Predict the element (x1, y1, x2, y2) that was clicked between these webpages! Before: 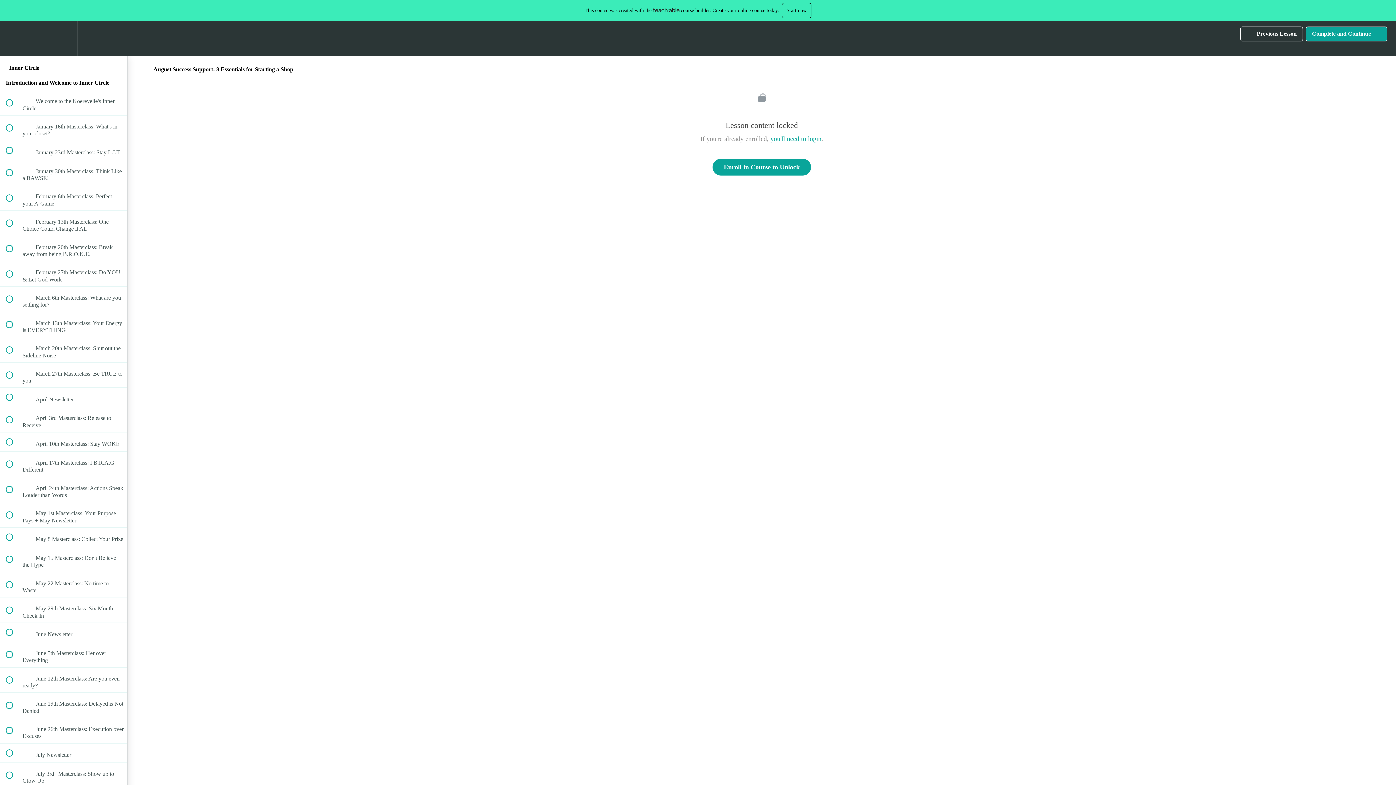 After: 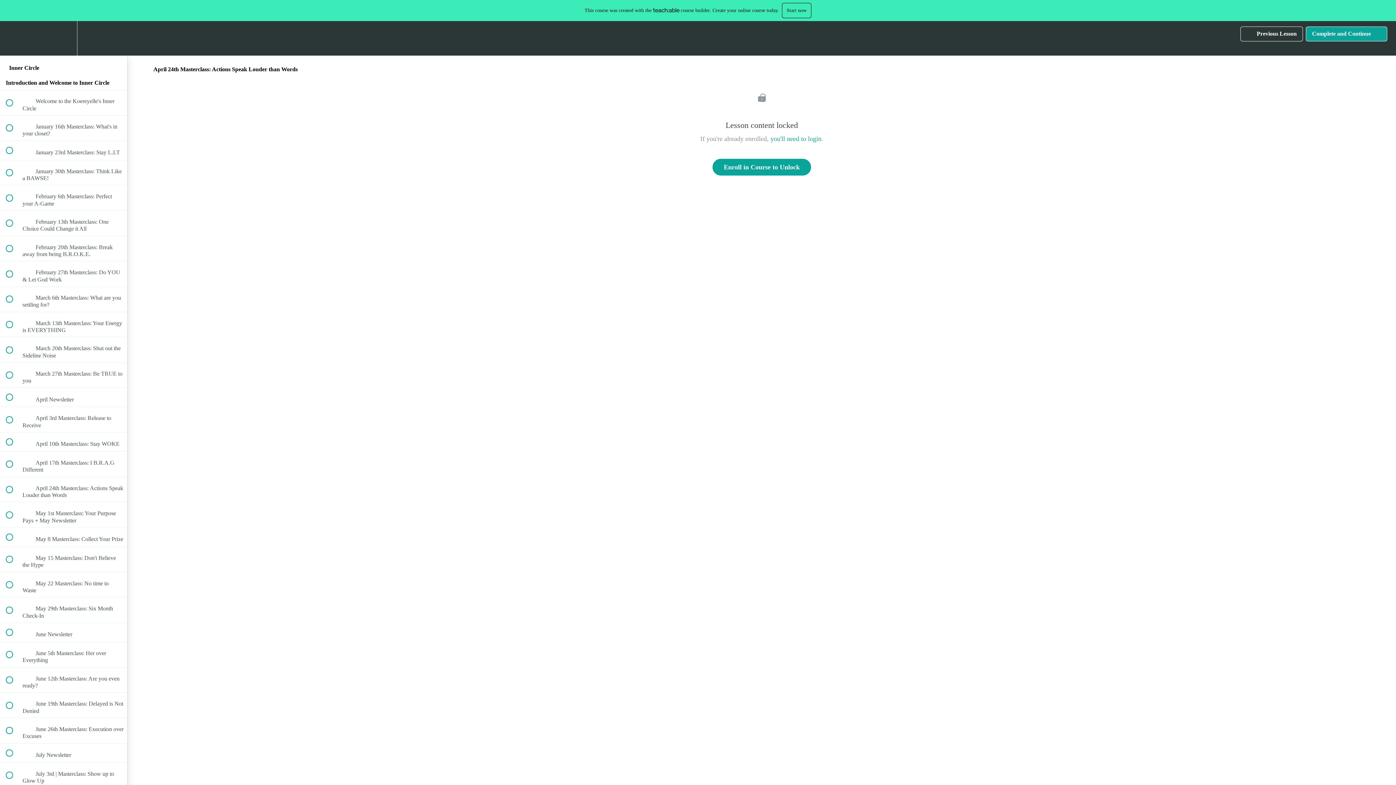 Action: bbox: (0, 477, 127, 502) label:  
 April 24th Masterclass: Actions Speak Louder than Words